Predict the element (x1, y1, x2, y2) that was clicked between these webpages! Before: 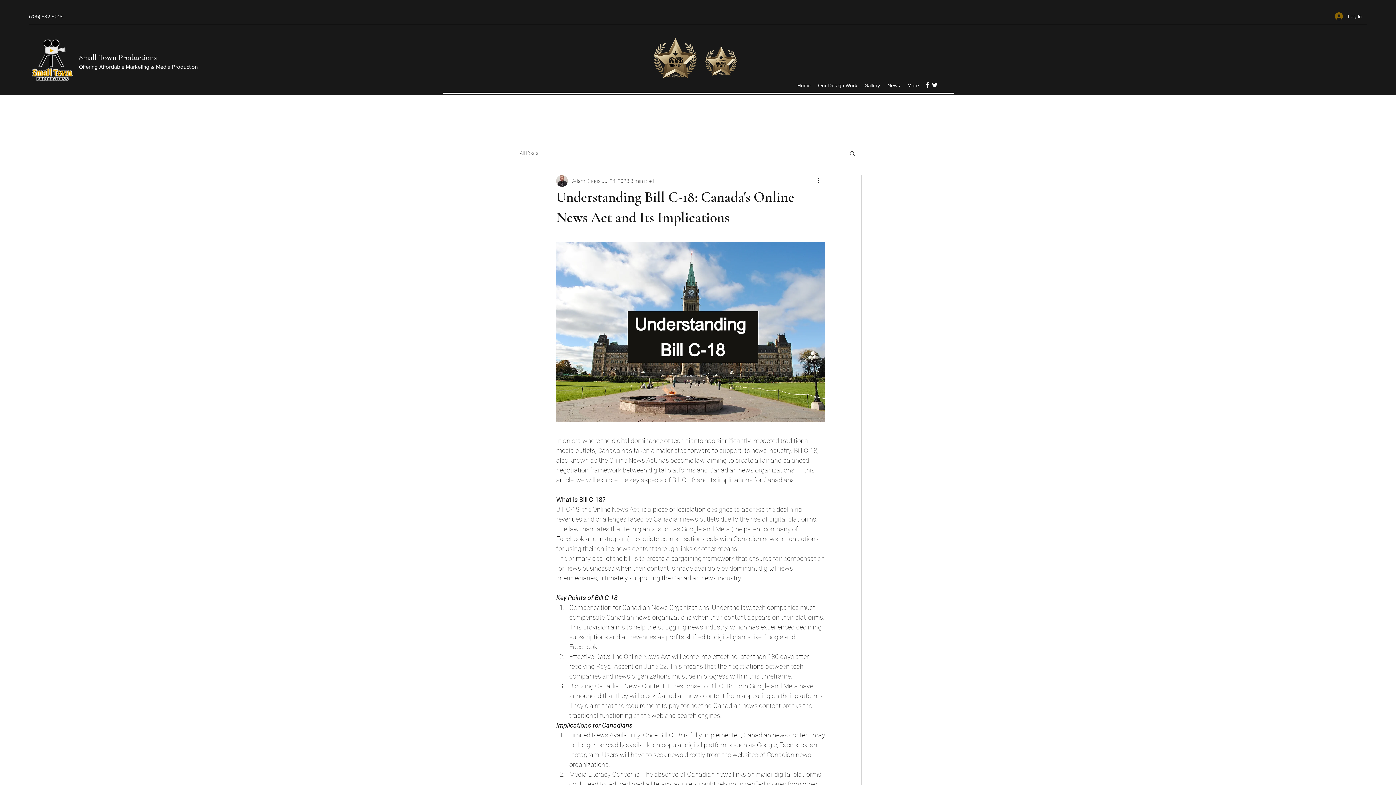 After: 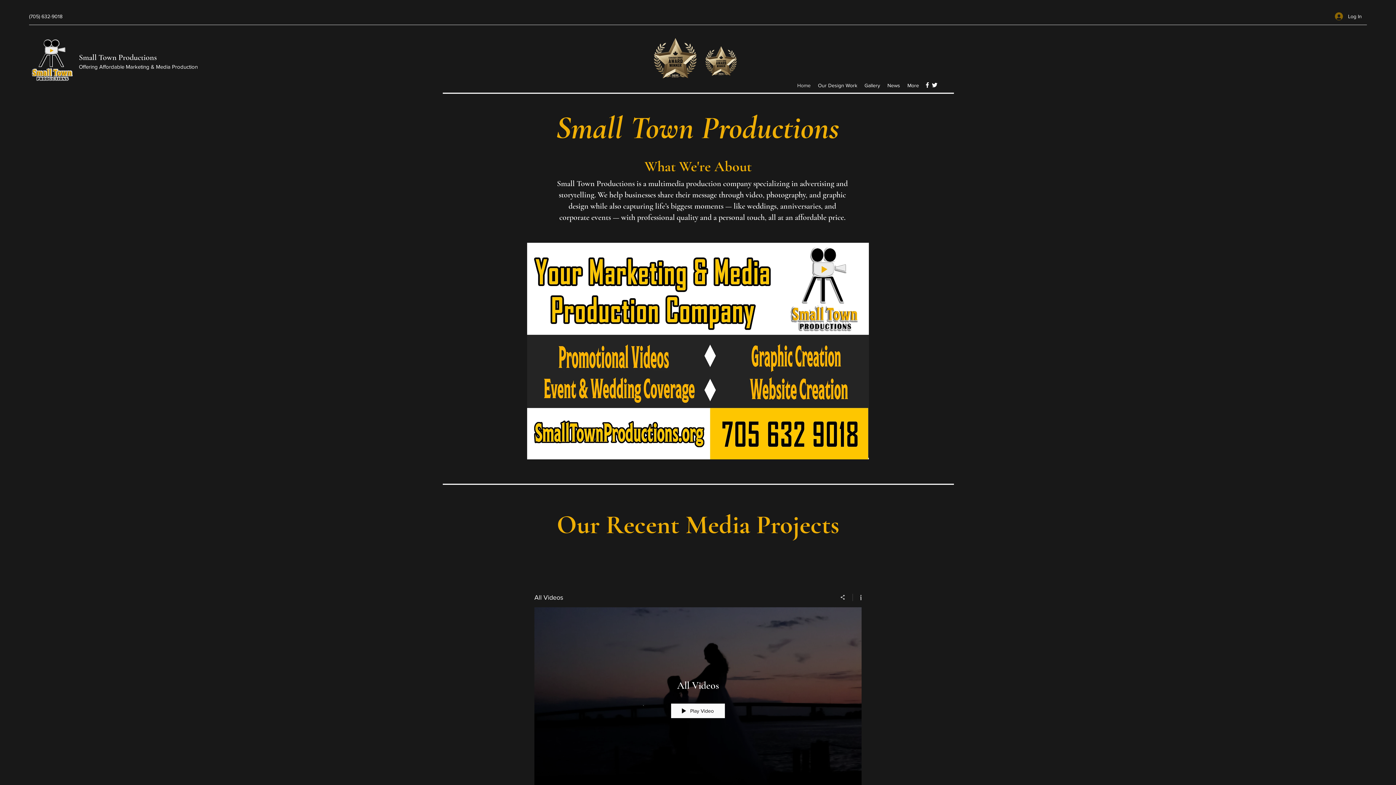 Action: bbox: (29, 32, 73, 90)